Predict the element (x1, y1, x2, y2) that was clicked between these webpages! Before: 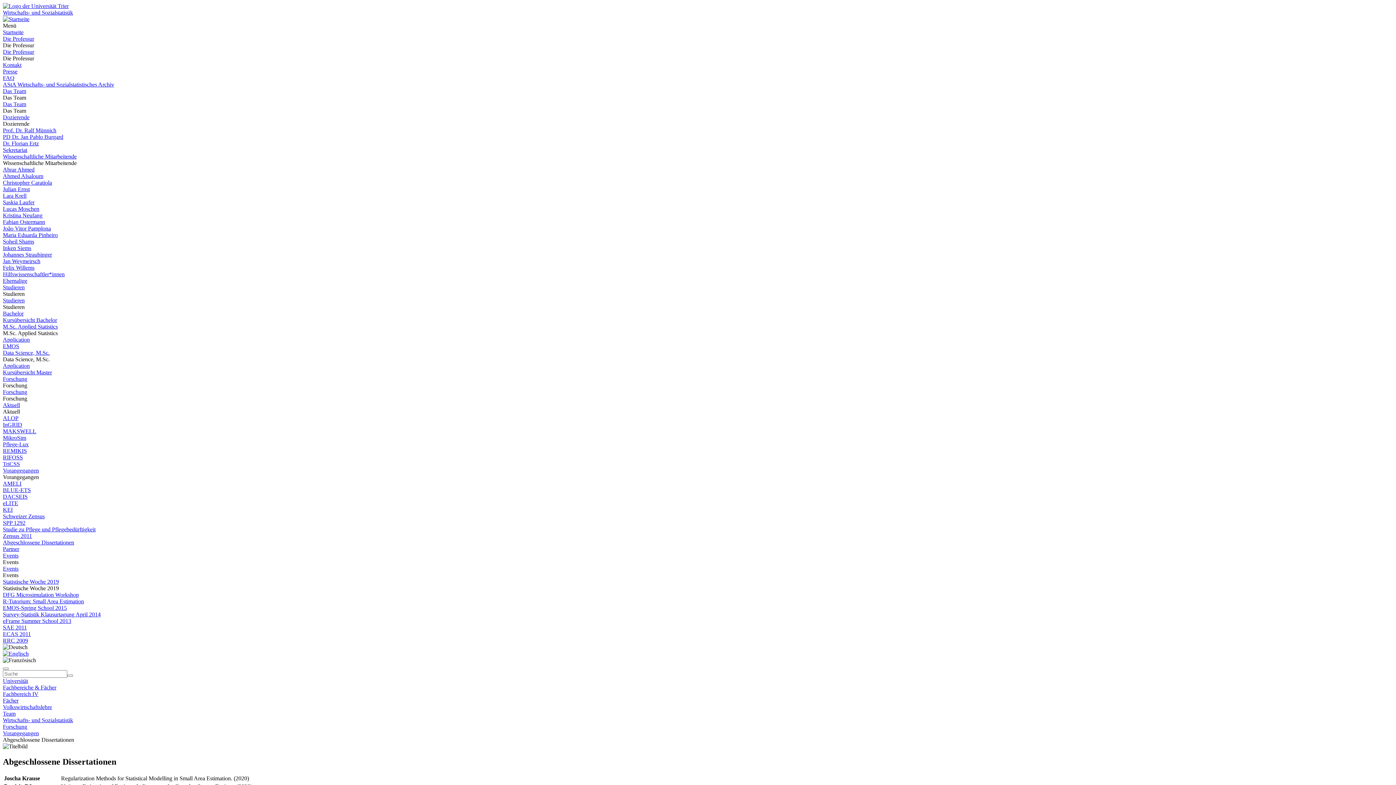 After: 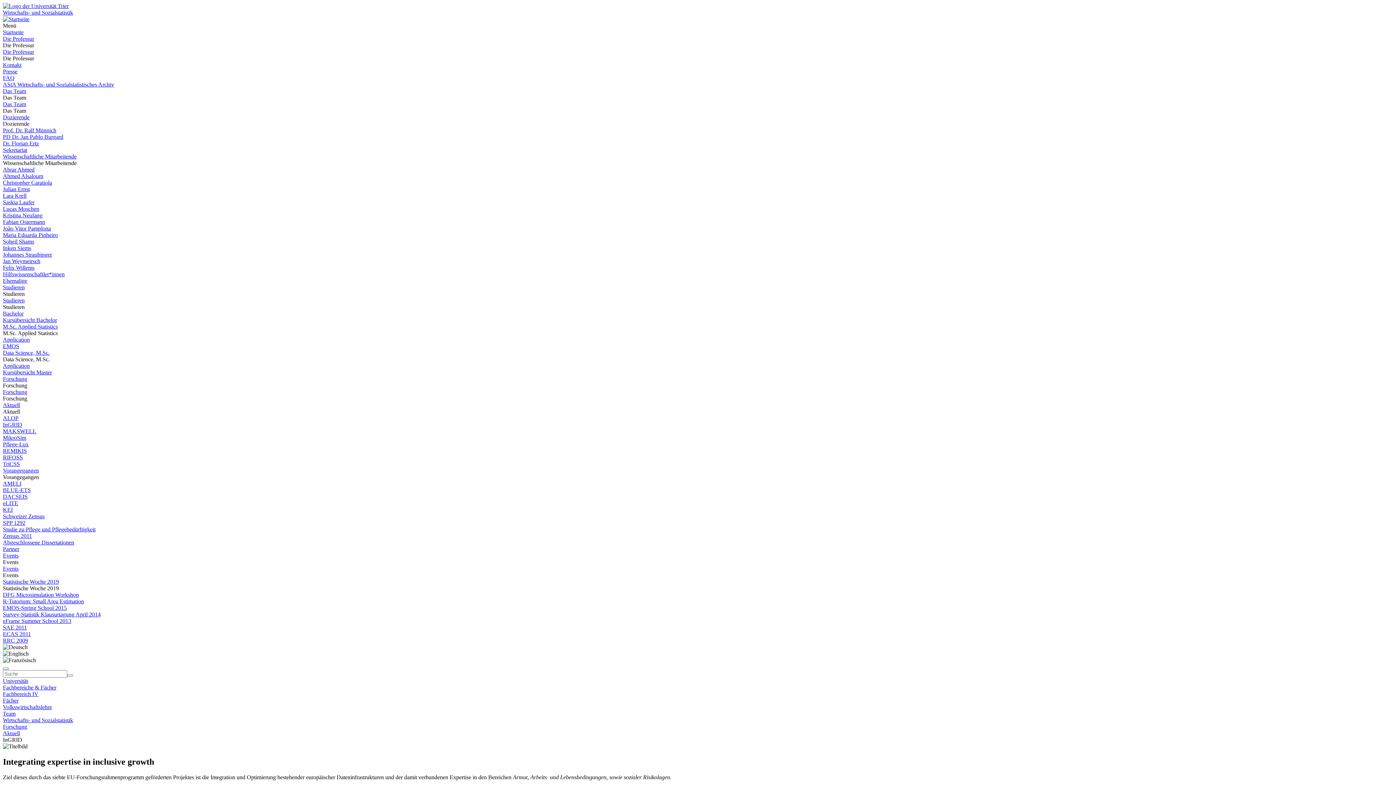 Action: bbox: (2, 421, 22, 428) label: InGRID